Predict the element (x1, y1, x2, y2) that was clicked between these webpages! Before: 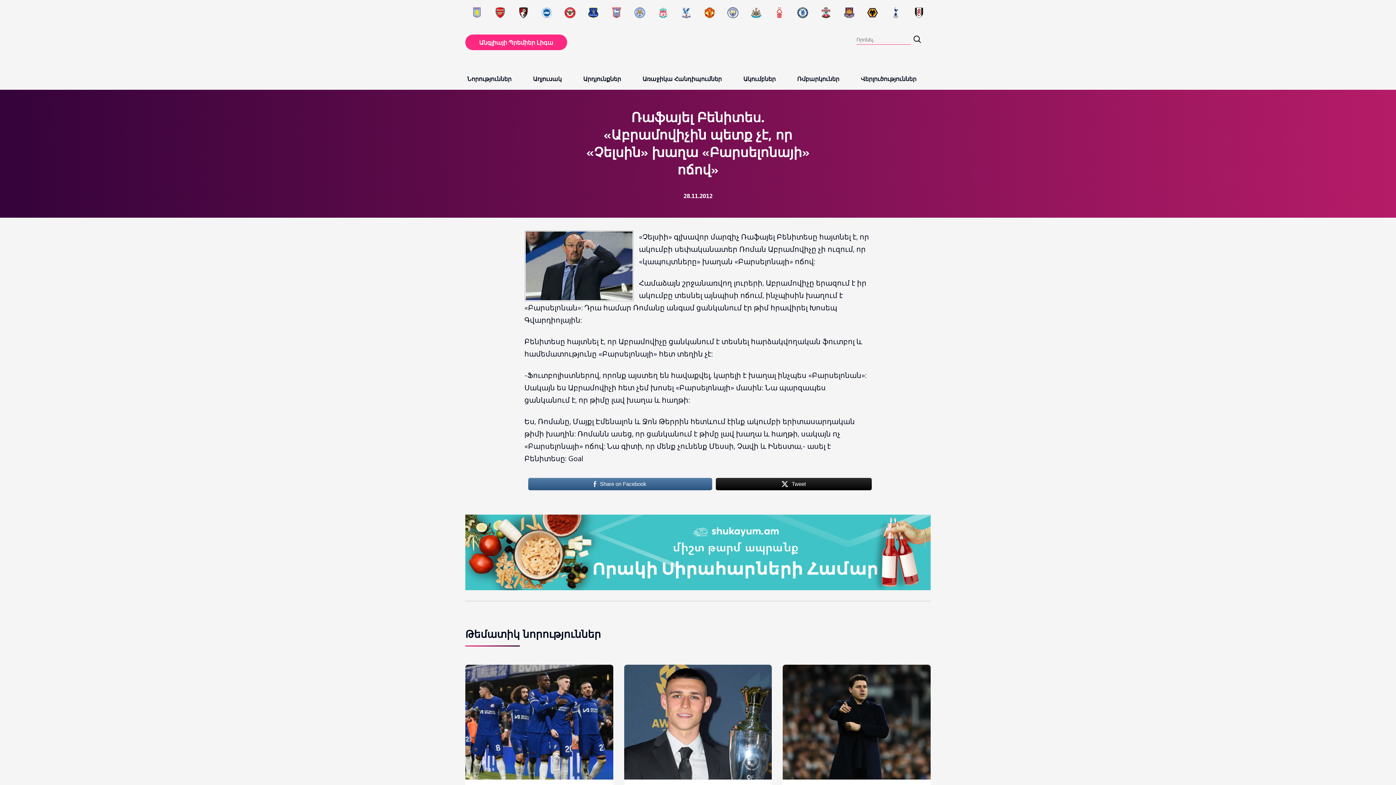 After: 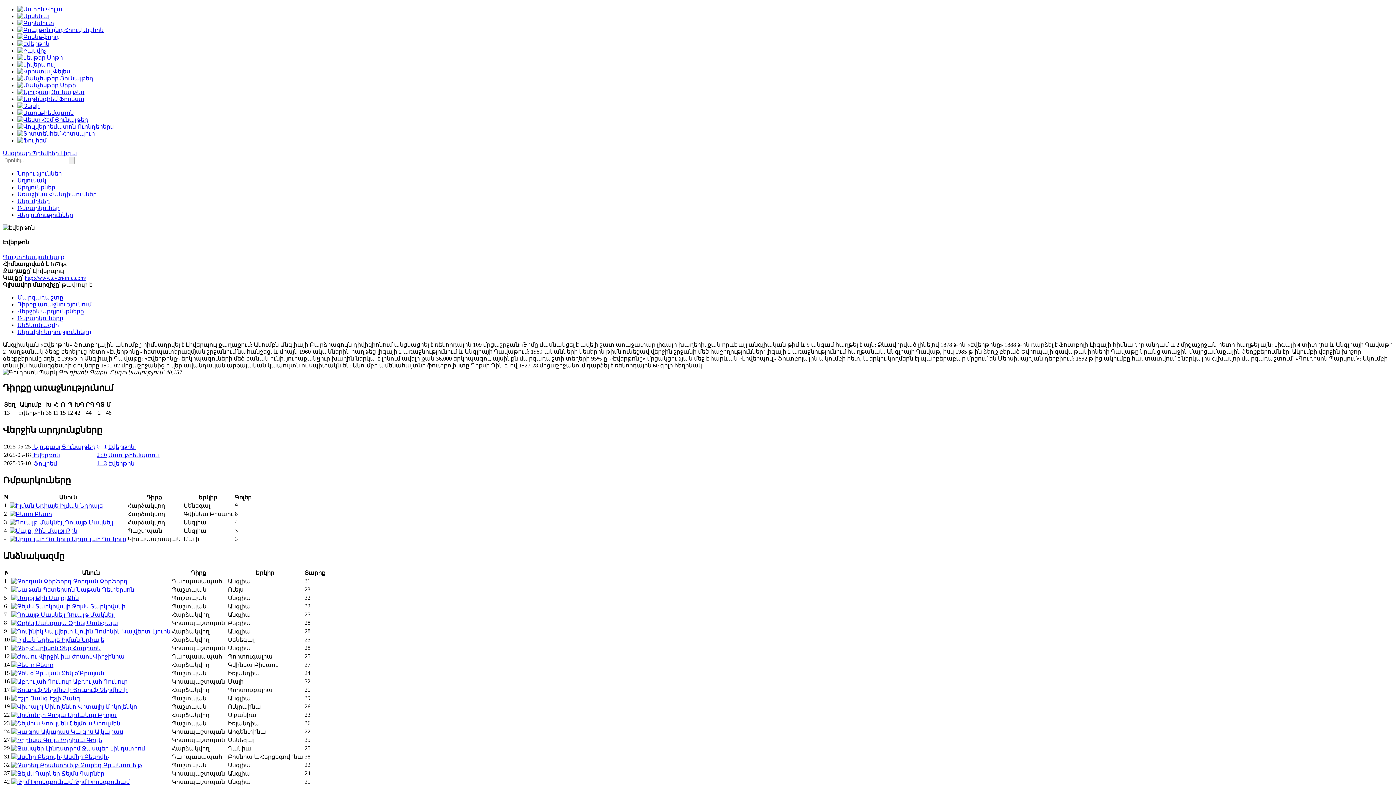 Action: bbox: (588, 7, 598, 19)